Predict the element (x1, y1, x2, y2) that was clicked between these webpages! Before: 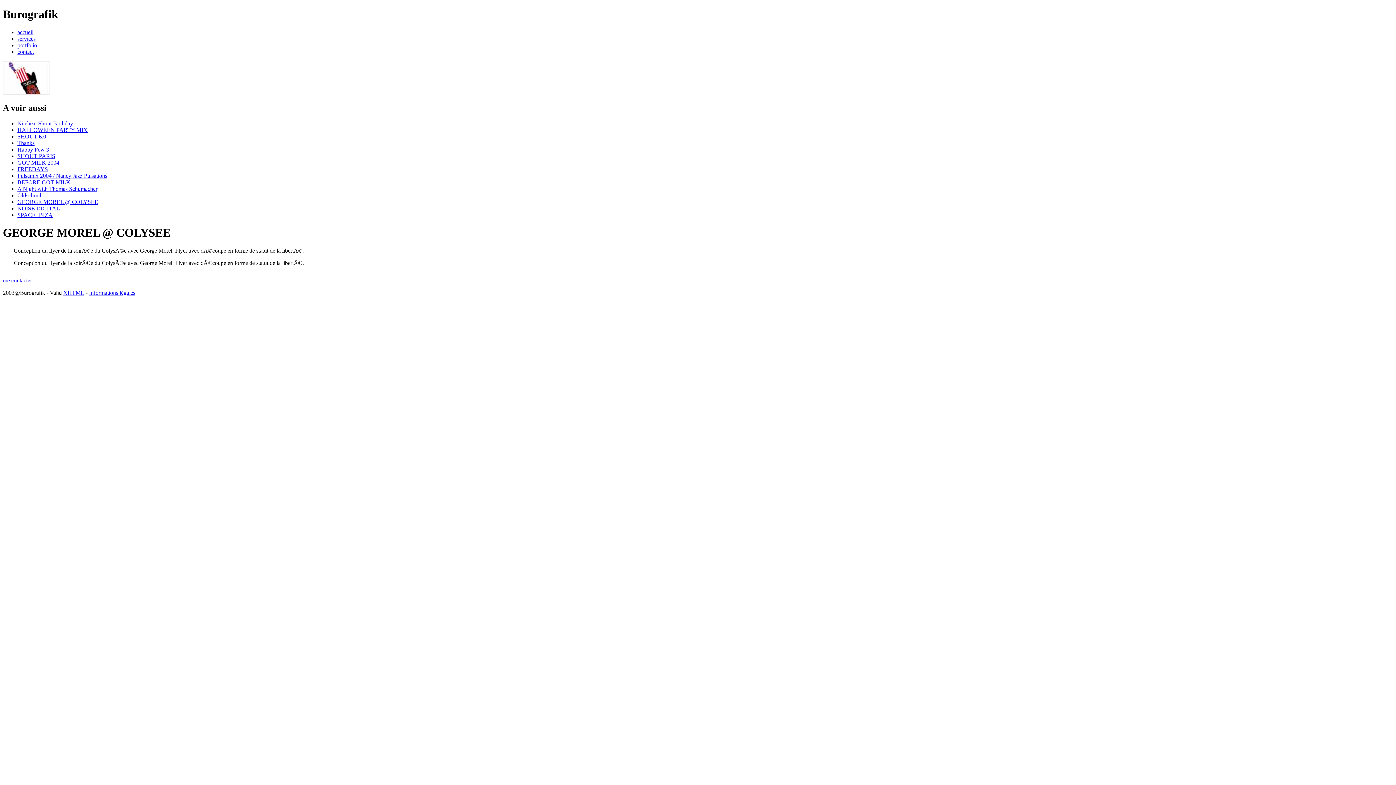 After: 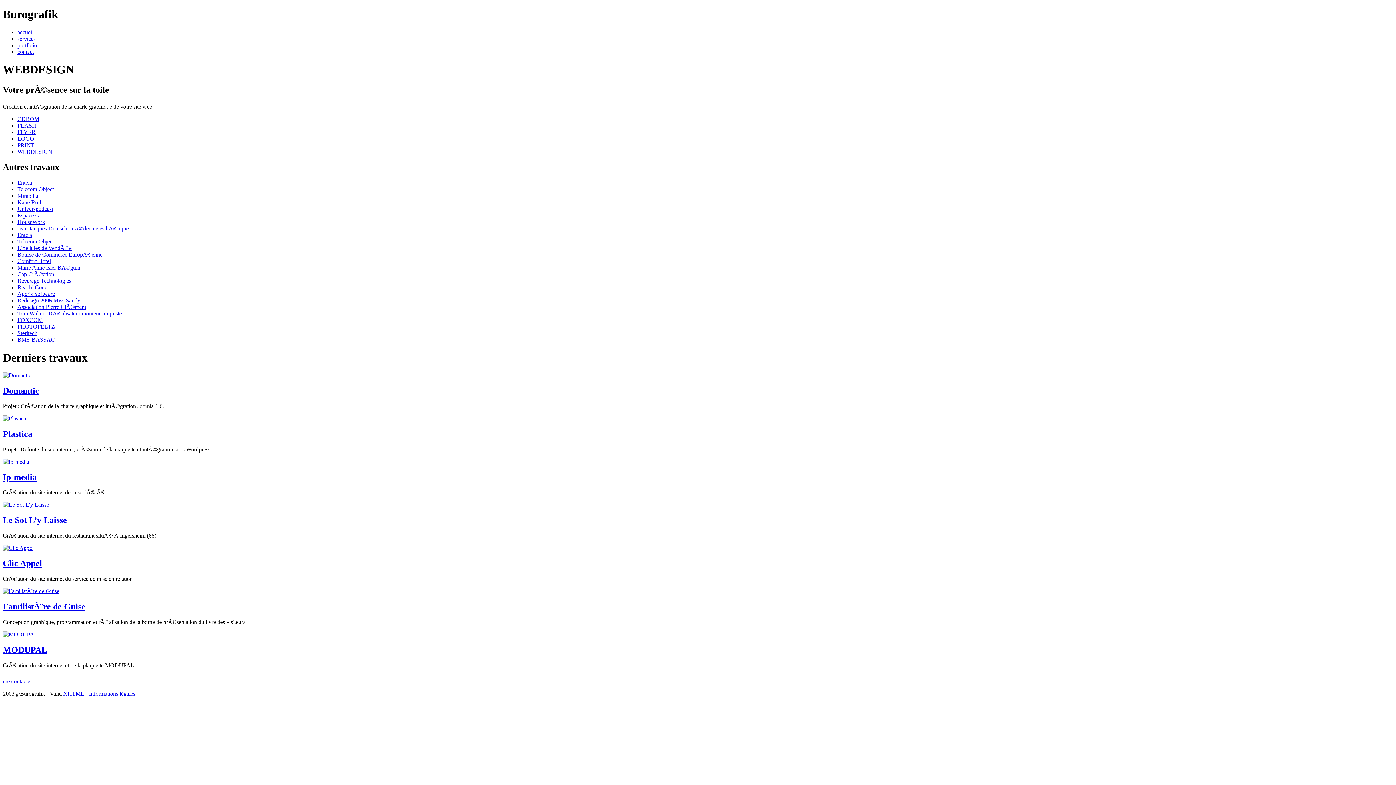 Action: bbox: (17, 42, 37, 48) label: portfolio